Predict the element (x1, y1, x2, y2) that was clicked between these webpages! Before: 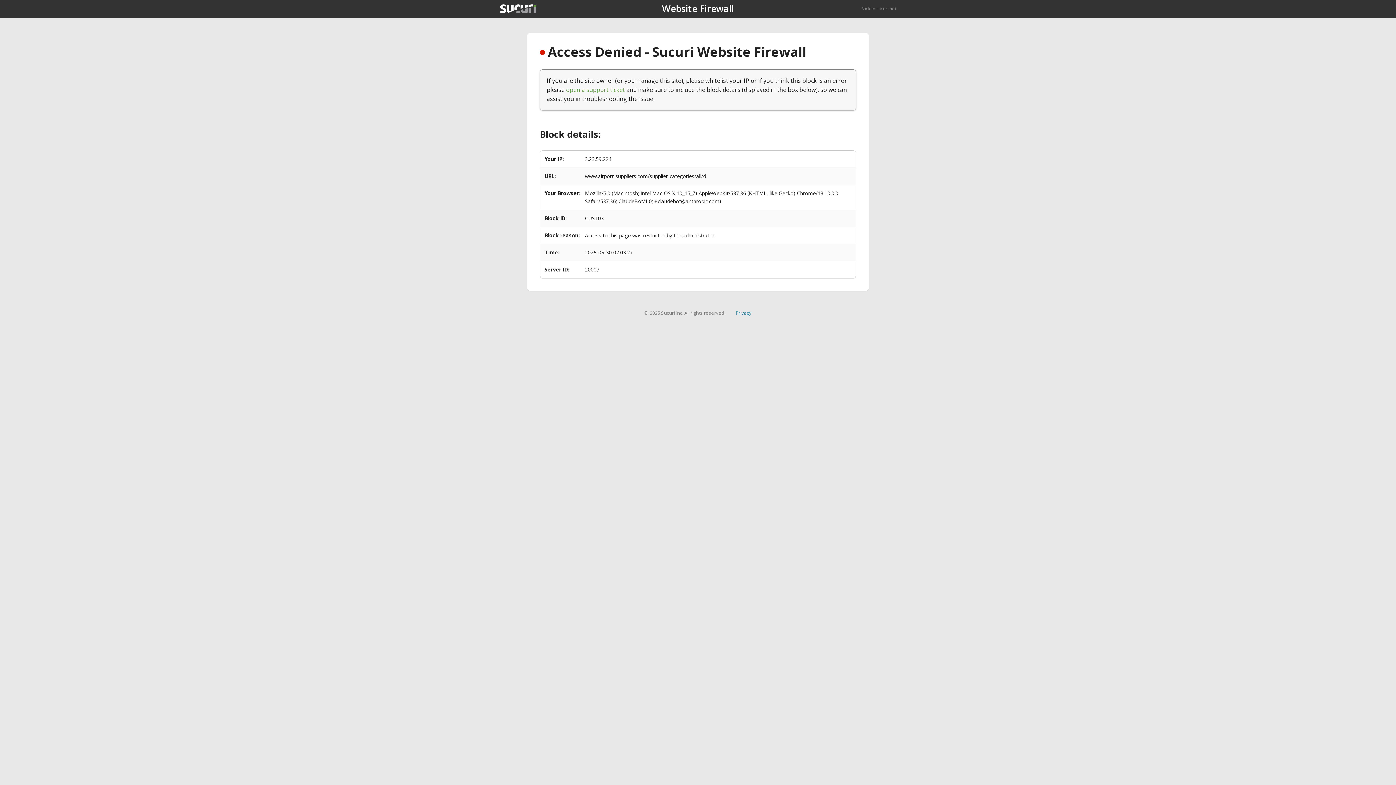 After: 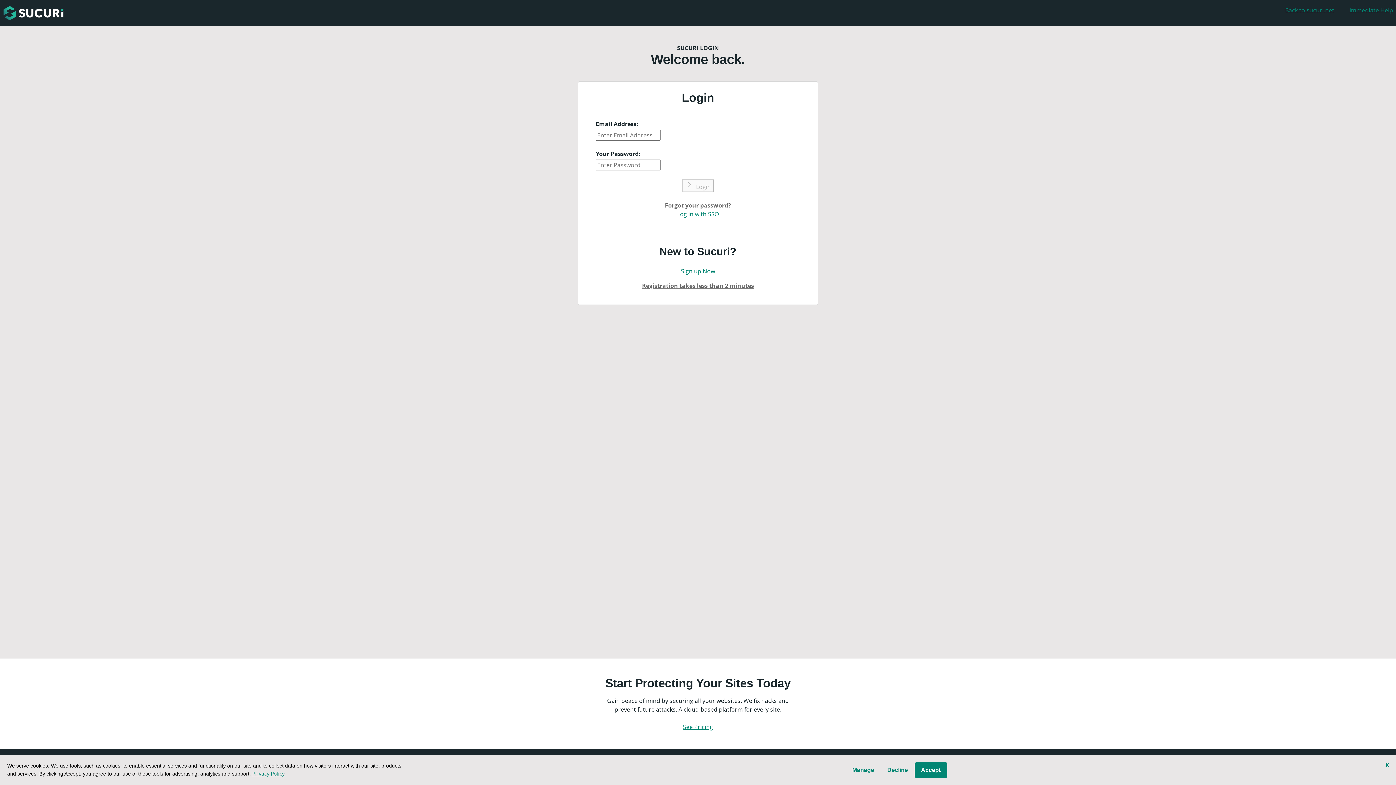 Action: label: open a support ticket bbox: (566, 85, 625, 93)